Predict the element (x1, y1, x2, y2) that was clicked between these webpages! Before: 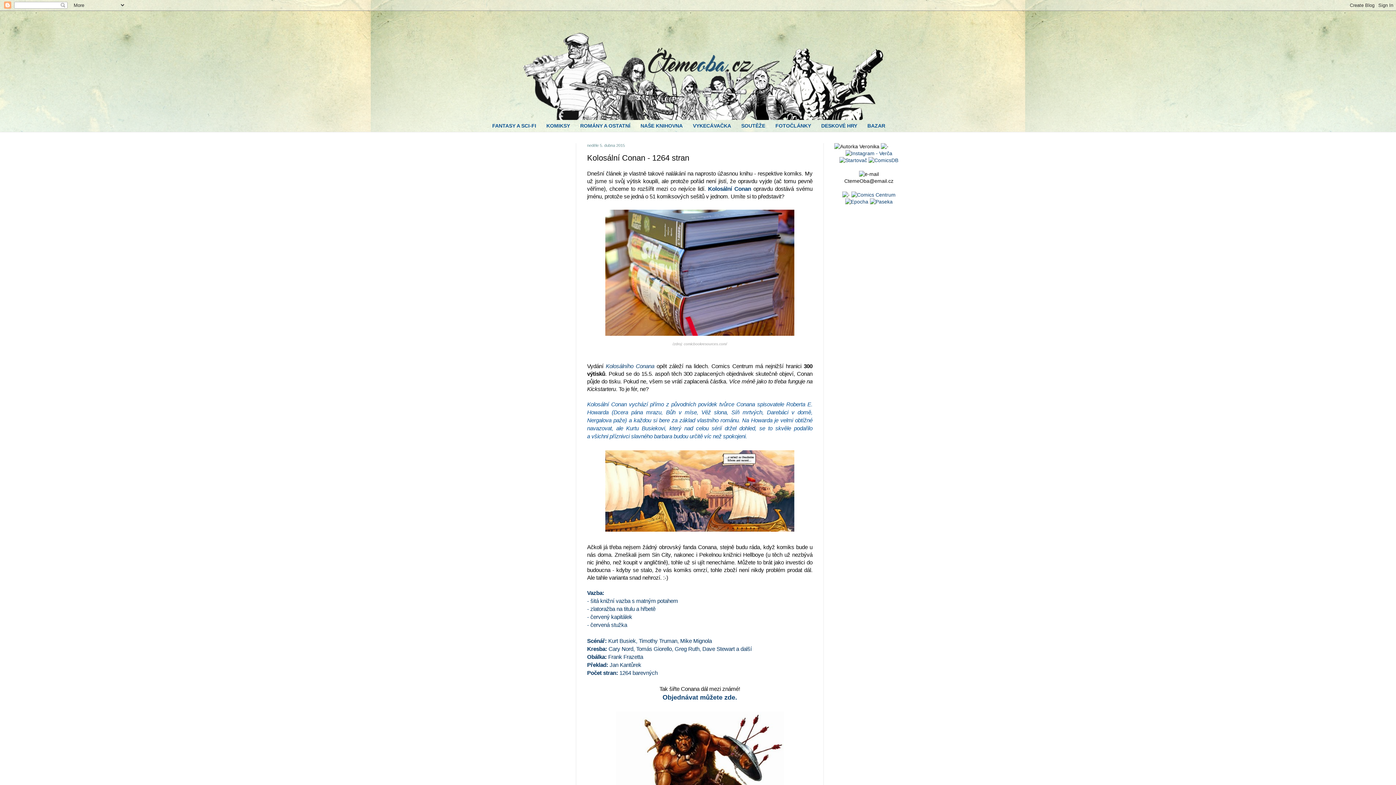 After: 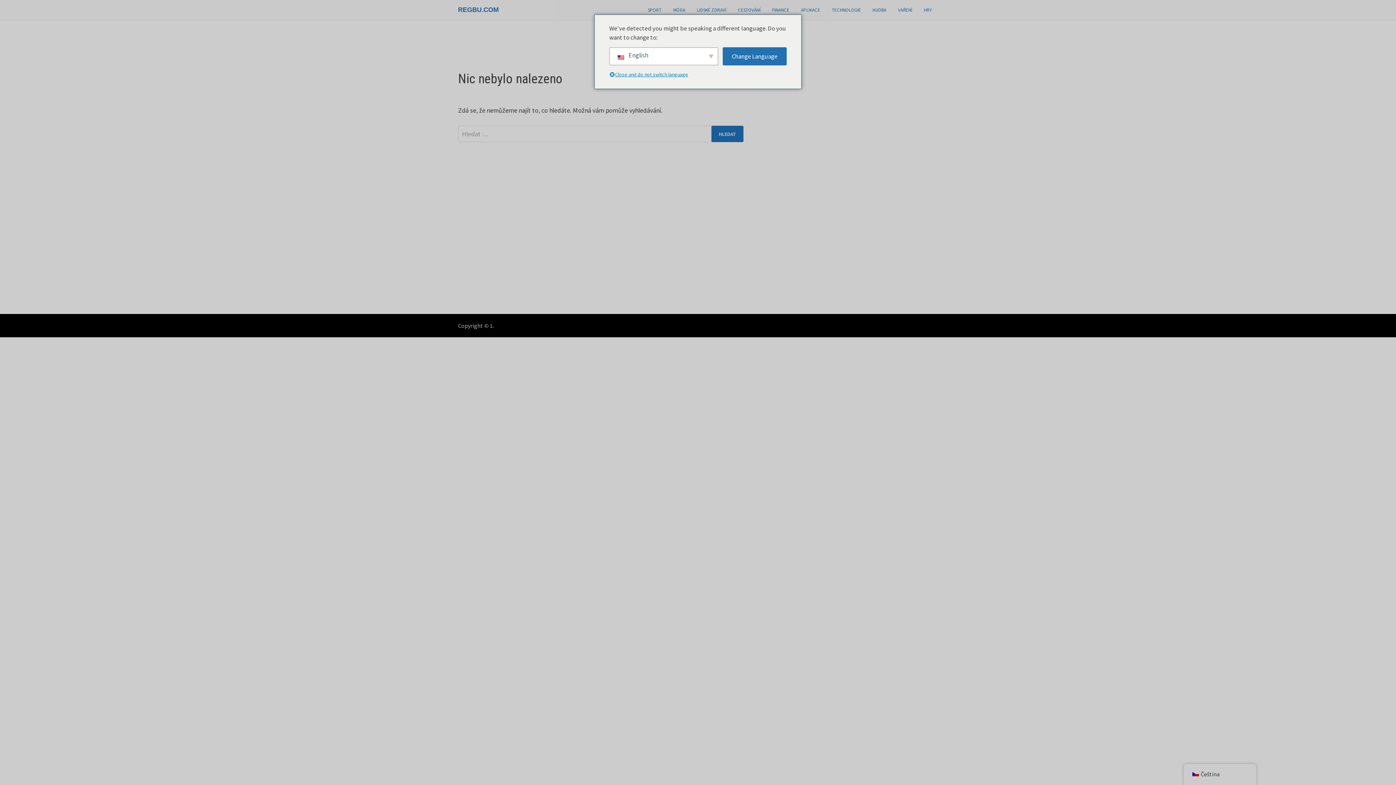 Action: label: SOUTĚŽE bbox: (736, 120, 770, 131)